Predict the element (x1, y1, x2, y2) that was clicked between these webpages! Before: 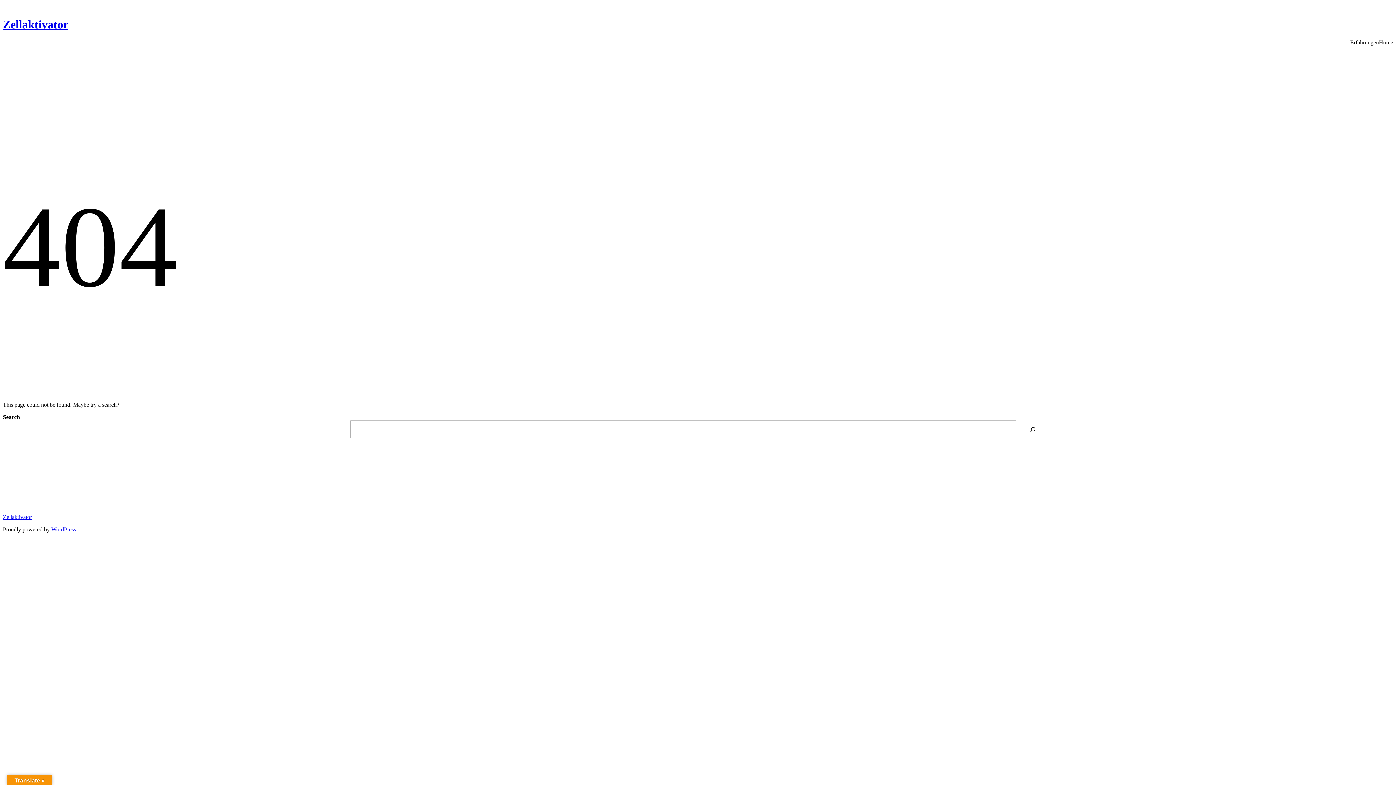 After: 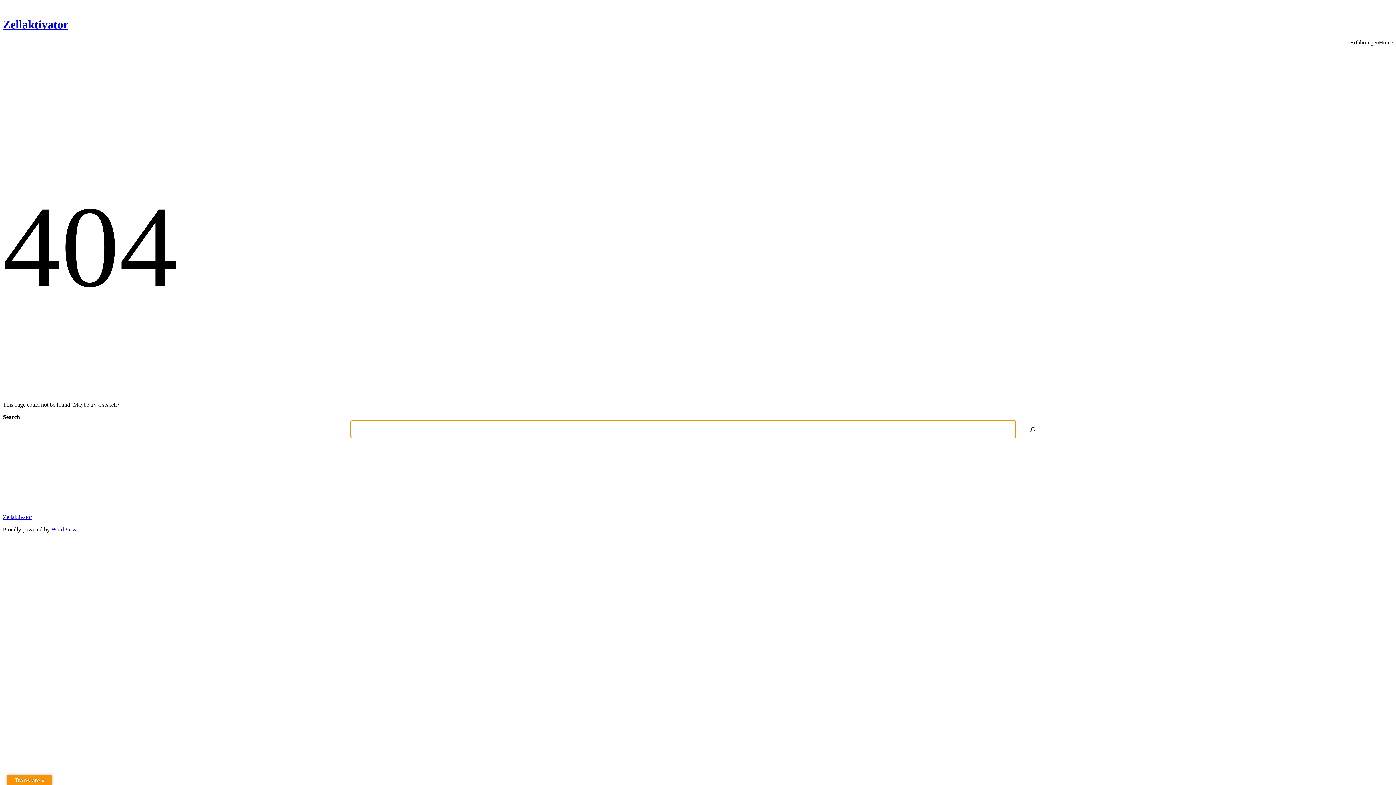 Action: label: Search bbox: (1020, 420, 1045, 438)